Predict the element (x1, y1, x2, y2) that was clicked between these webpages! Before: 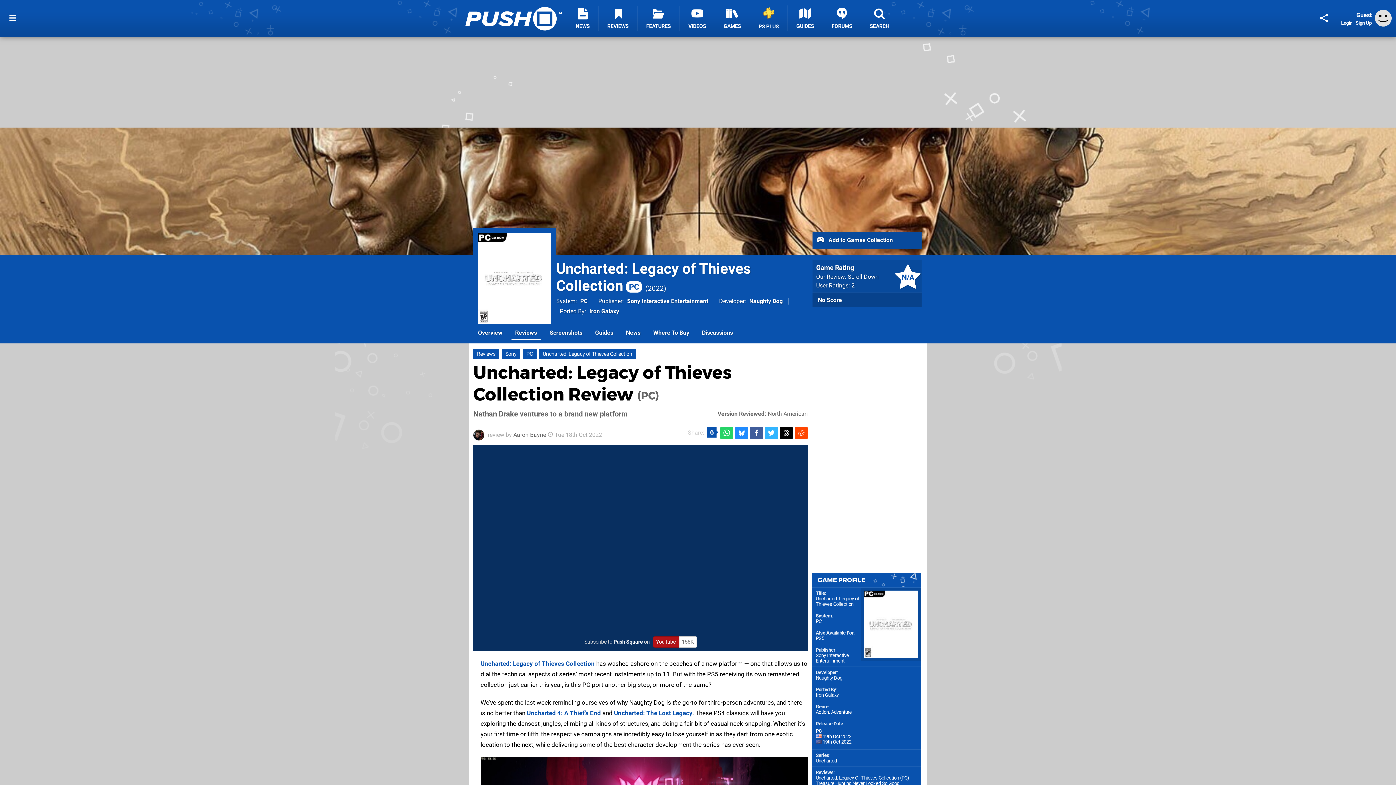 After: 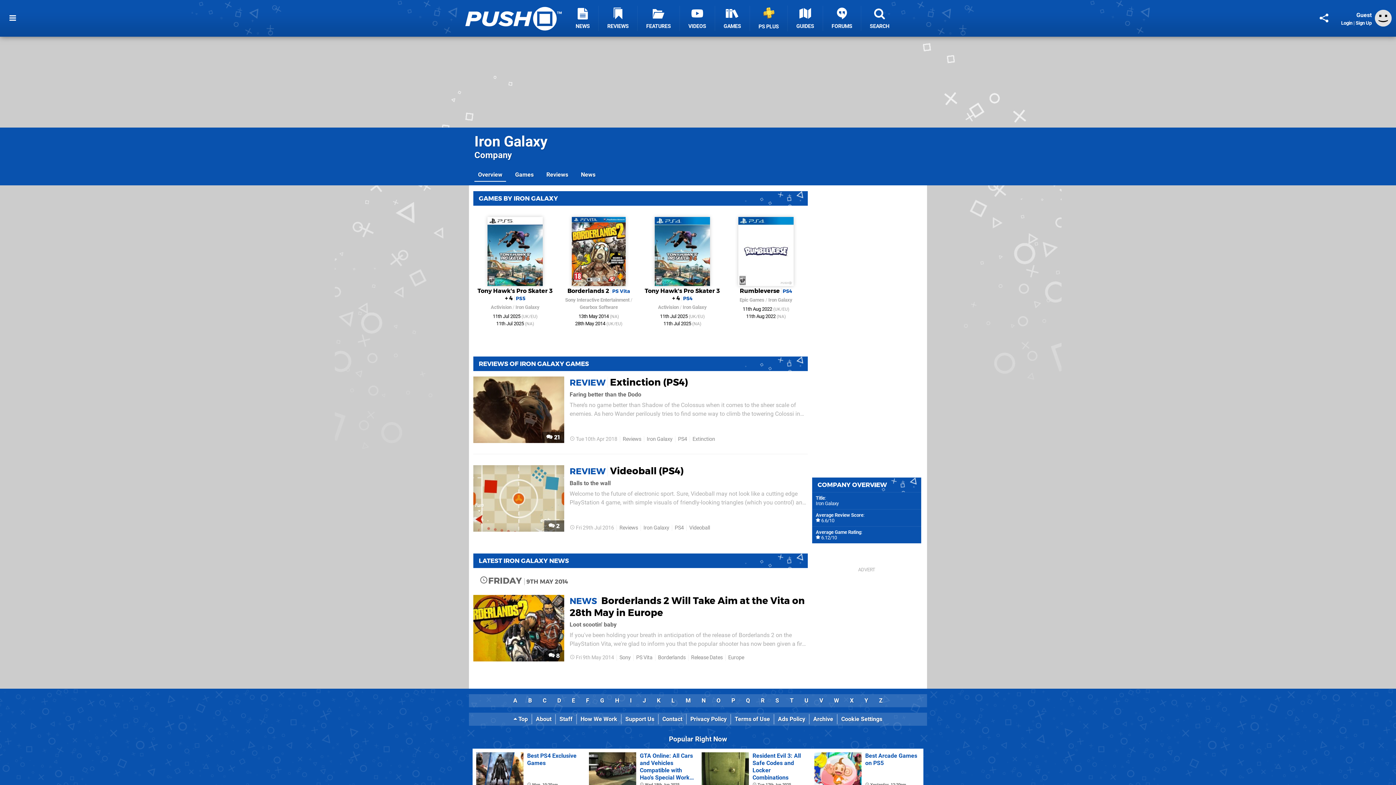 Action: bbox: (816, 692, 838, 698) label: Iron Galaxy